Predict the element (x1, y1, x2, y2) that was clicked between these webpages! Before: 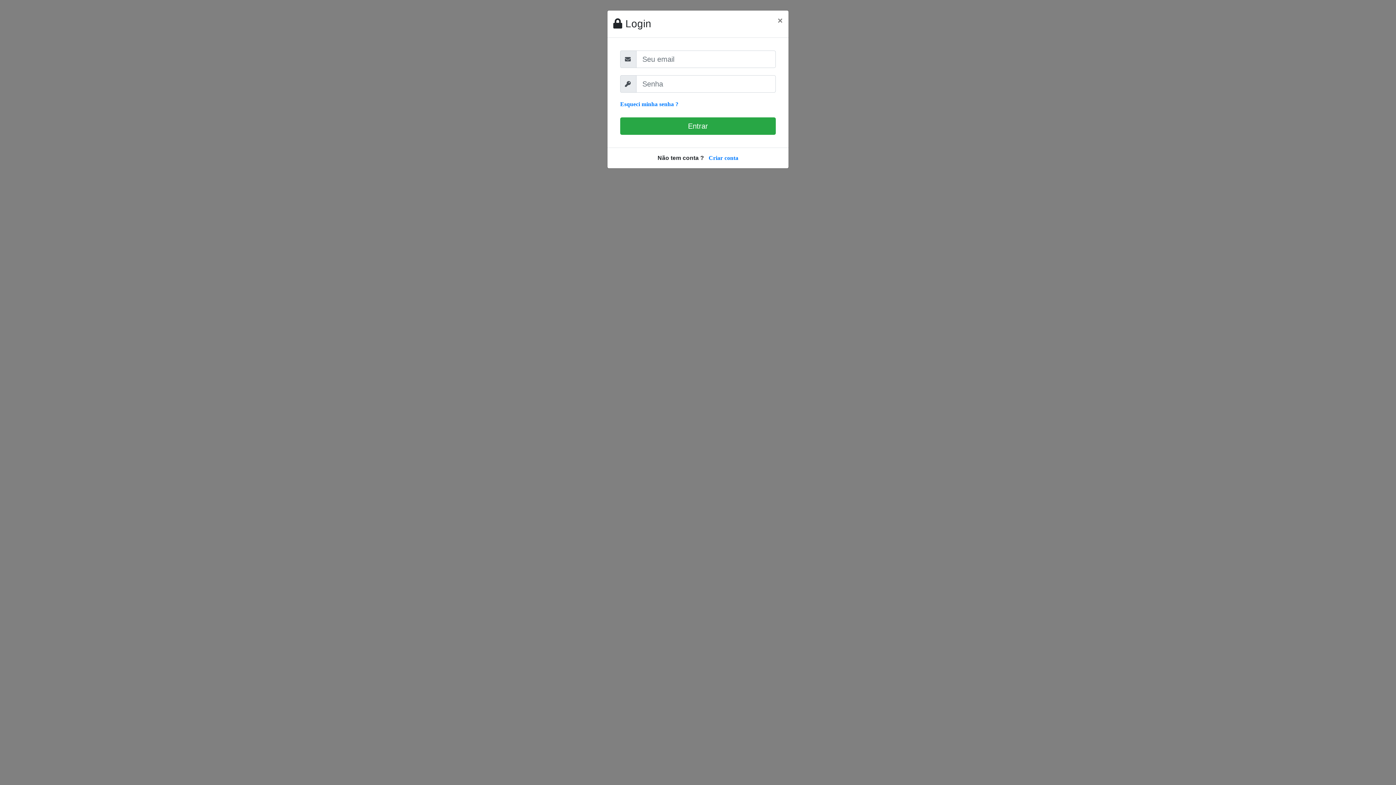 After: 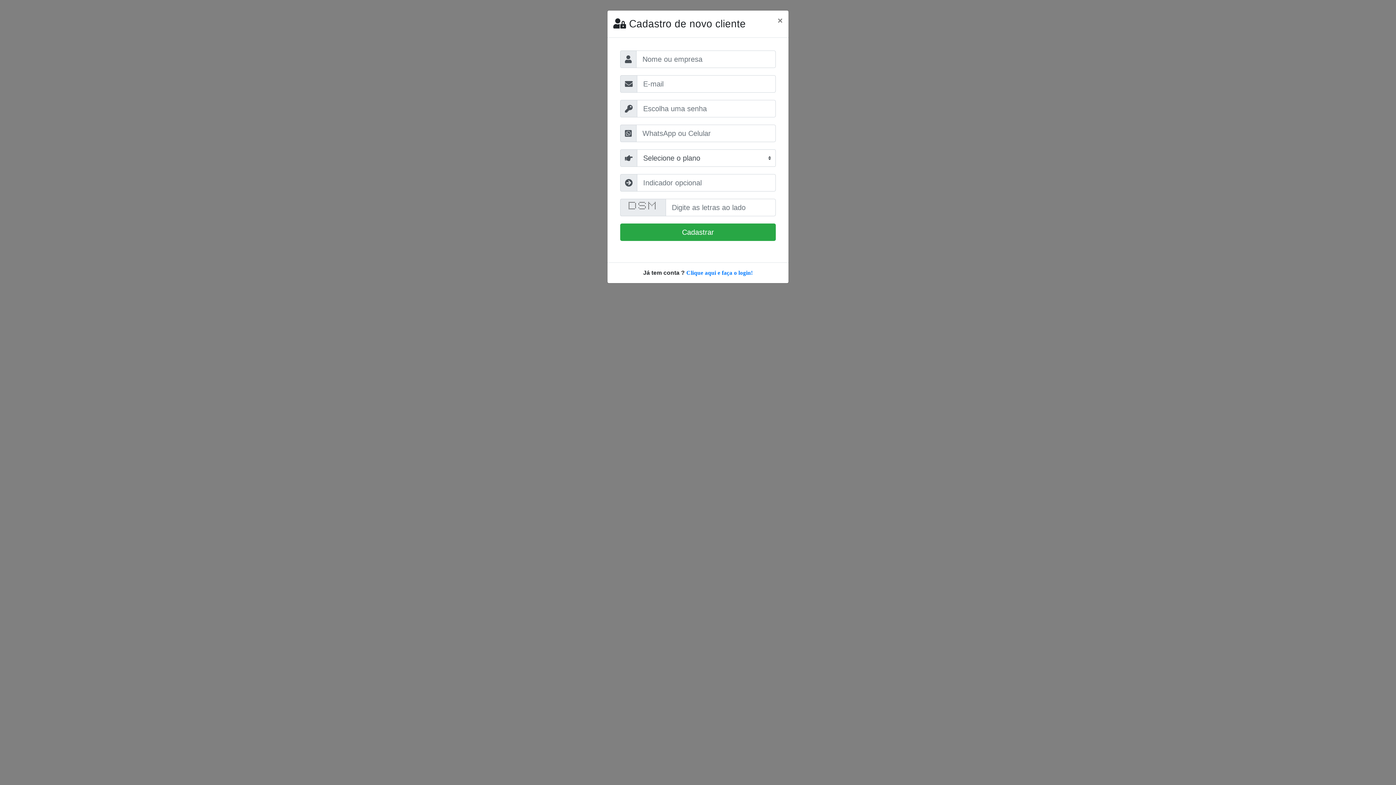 Action: label: Criar conta bbox: (708, 154, 738, 161)